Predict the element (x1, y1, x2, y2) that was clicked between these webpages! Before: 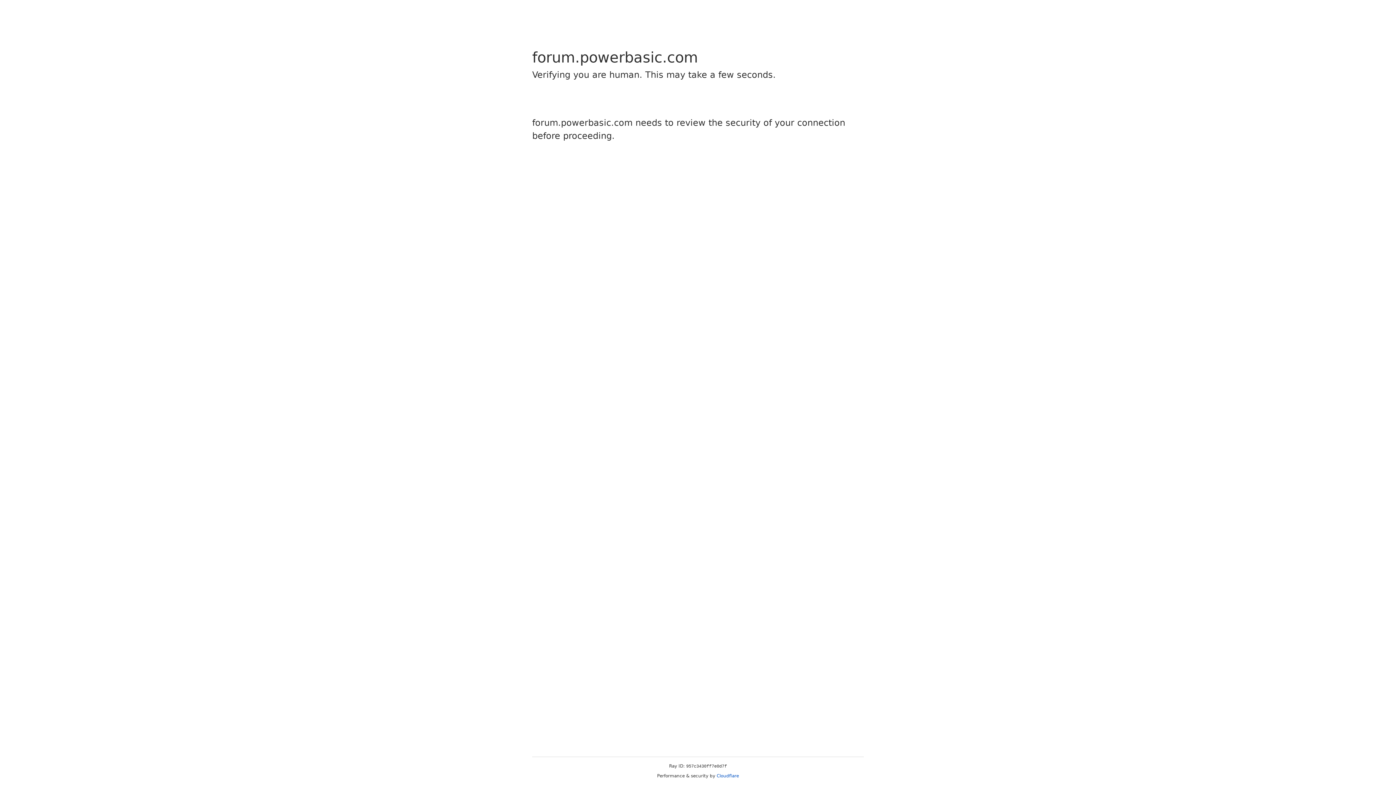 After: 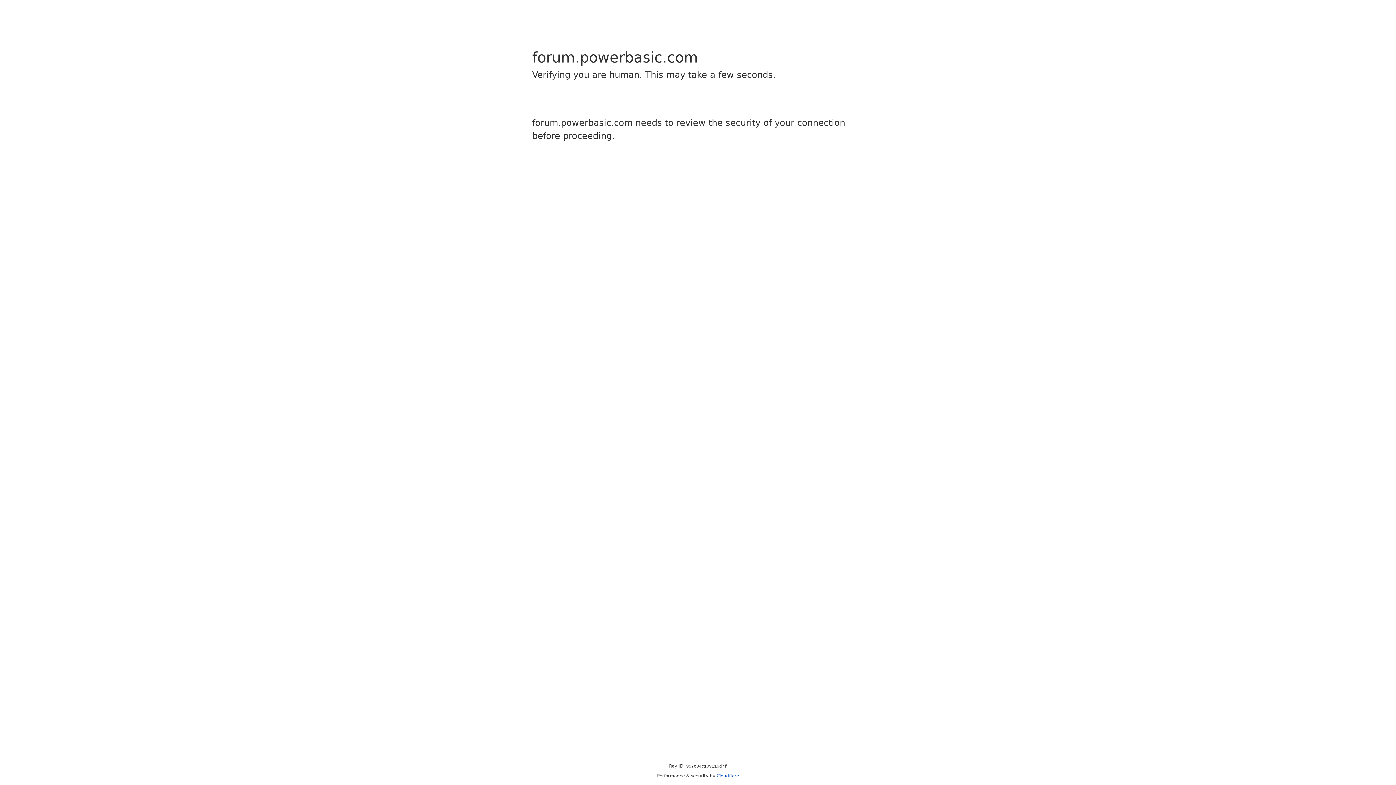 Action: bbox: (716, 773, 739, 778) label: Cloudflare